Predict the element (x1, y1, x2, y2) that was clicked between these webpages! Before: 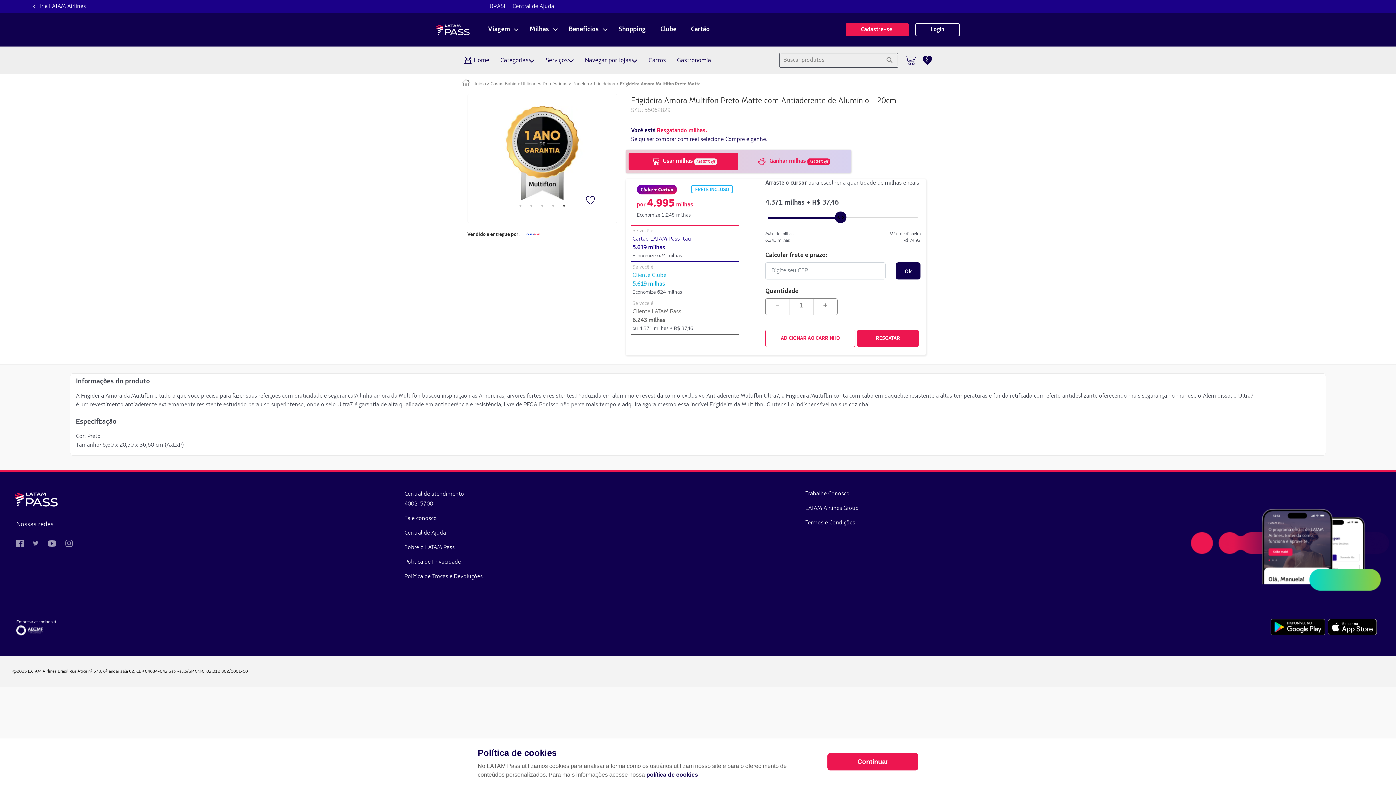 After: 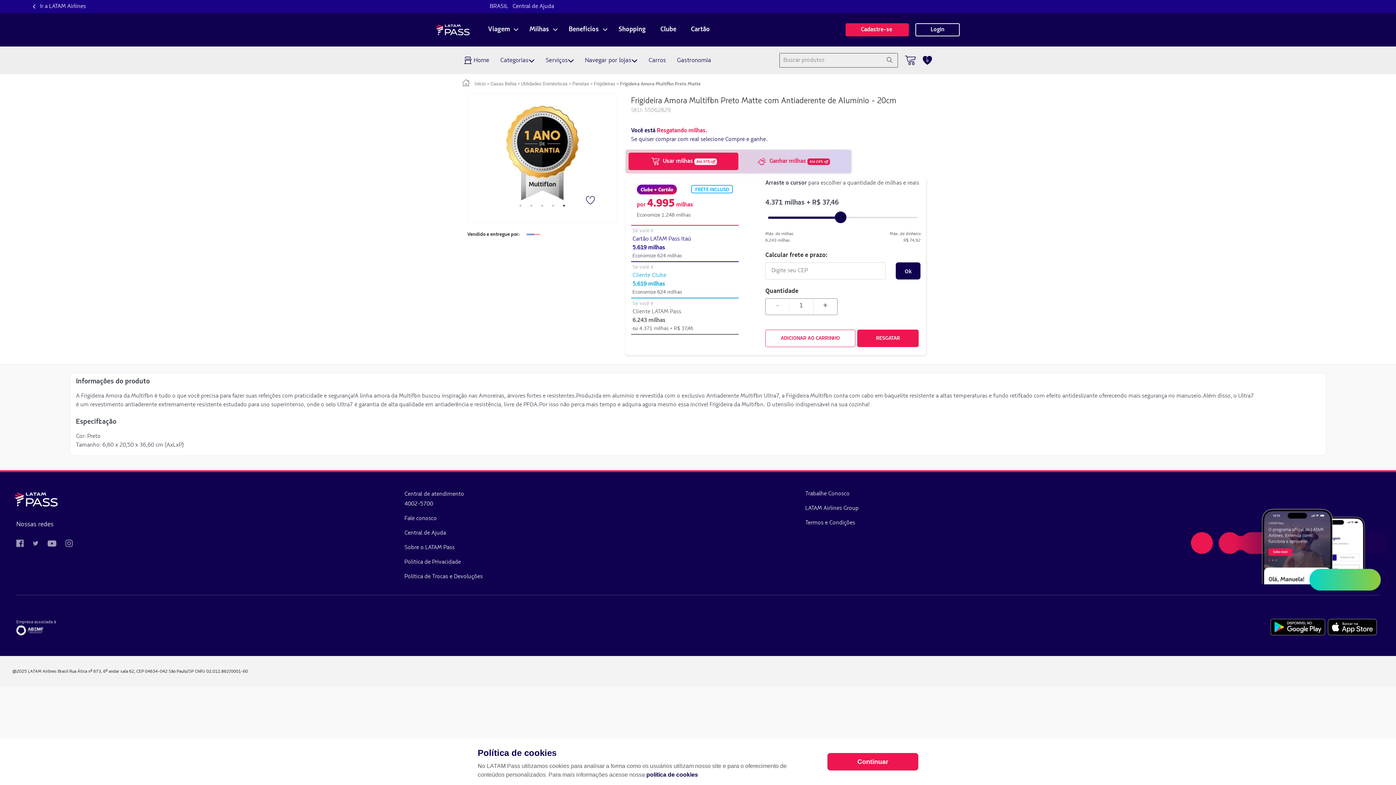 Action: bbox: (1325, 616, 1380, 621)